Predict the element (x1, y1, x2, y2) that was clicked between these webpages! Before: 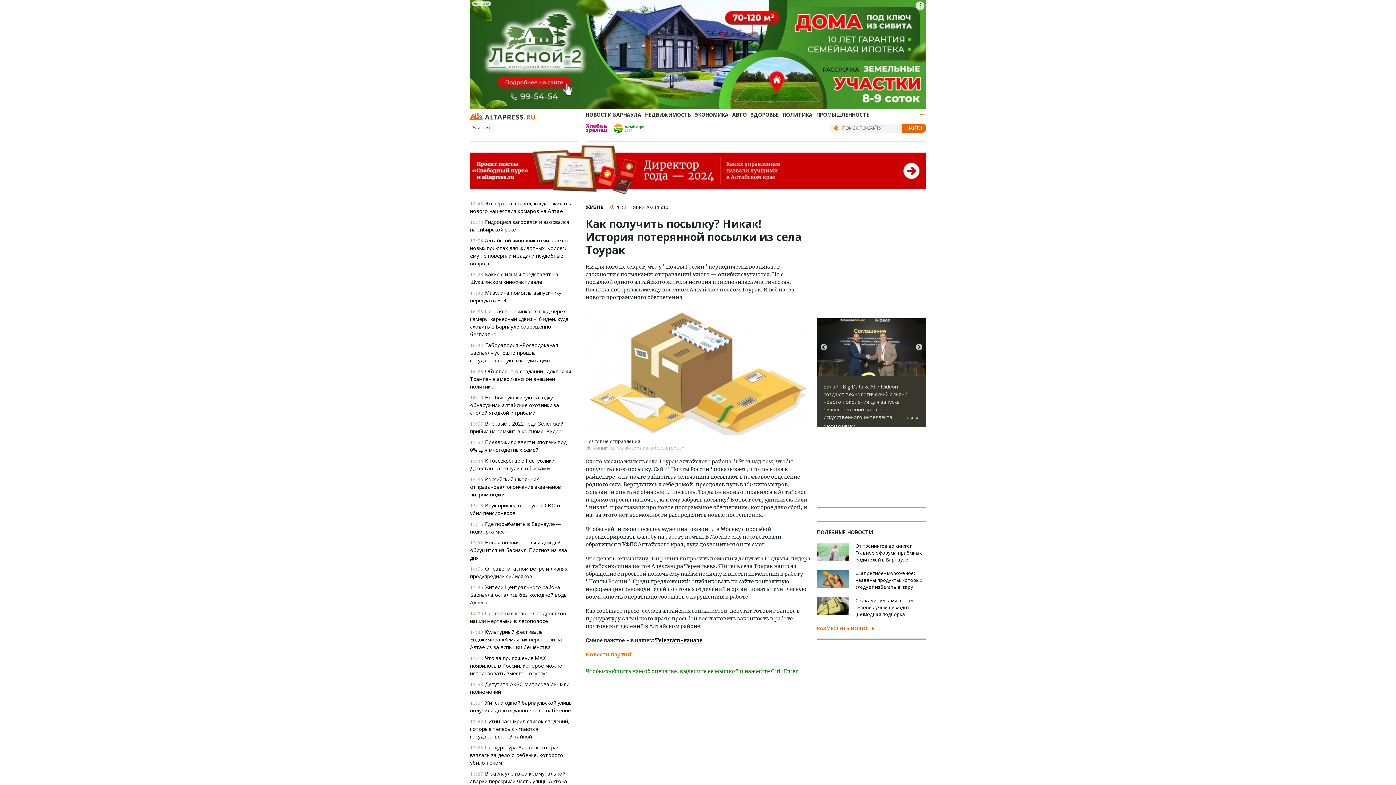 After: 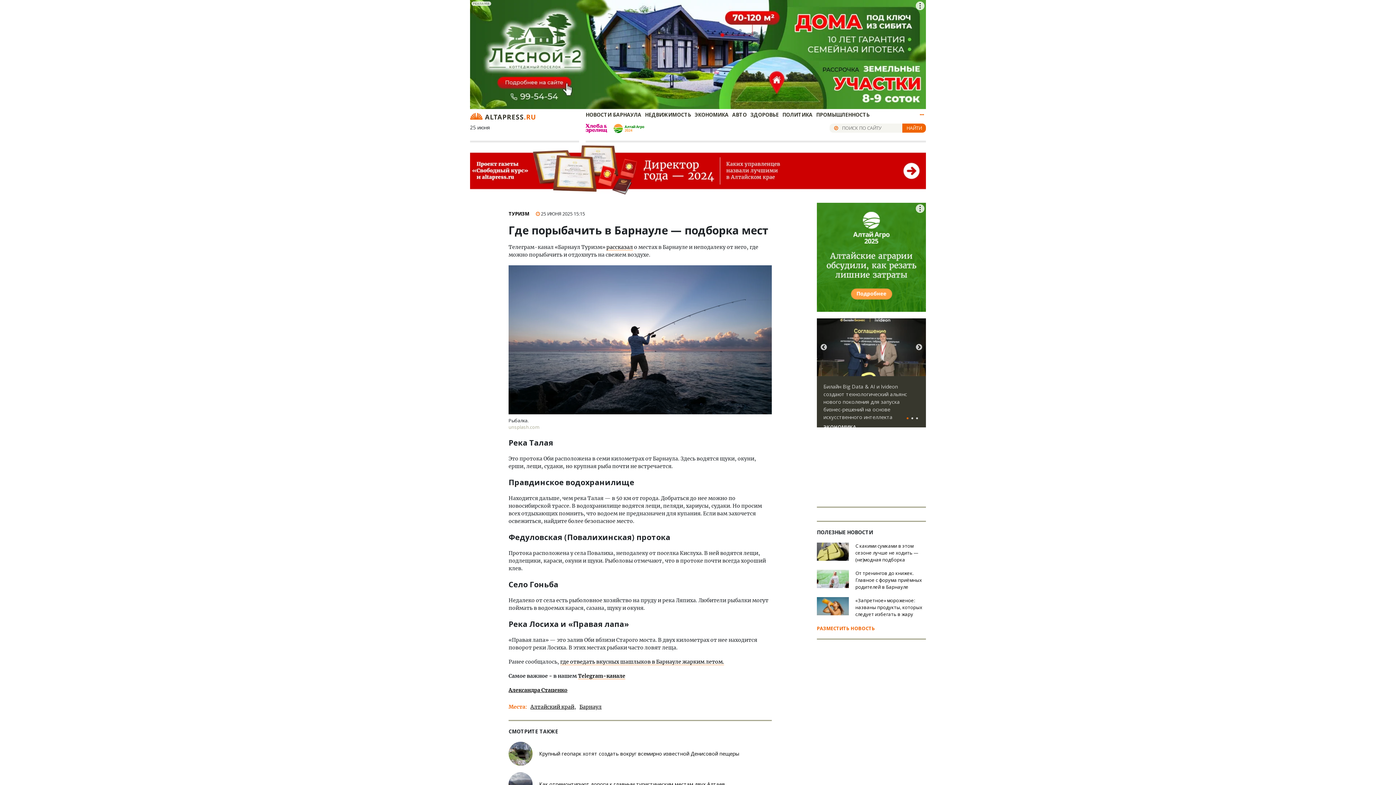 Action: bbox: (470, 520, 572, 535) label: 15:15 Где порыбачить в Барнауле — подборка мест